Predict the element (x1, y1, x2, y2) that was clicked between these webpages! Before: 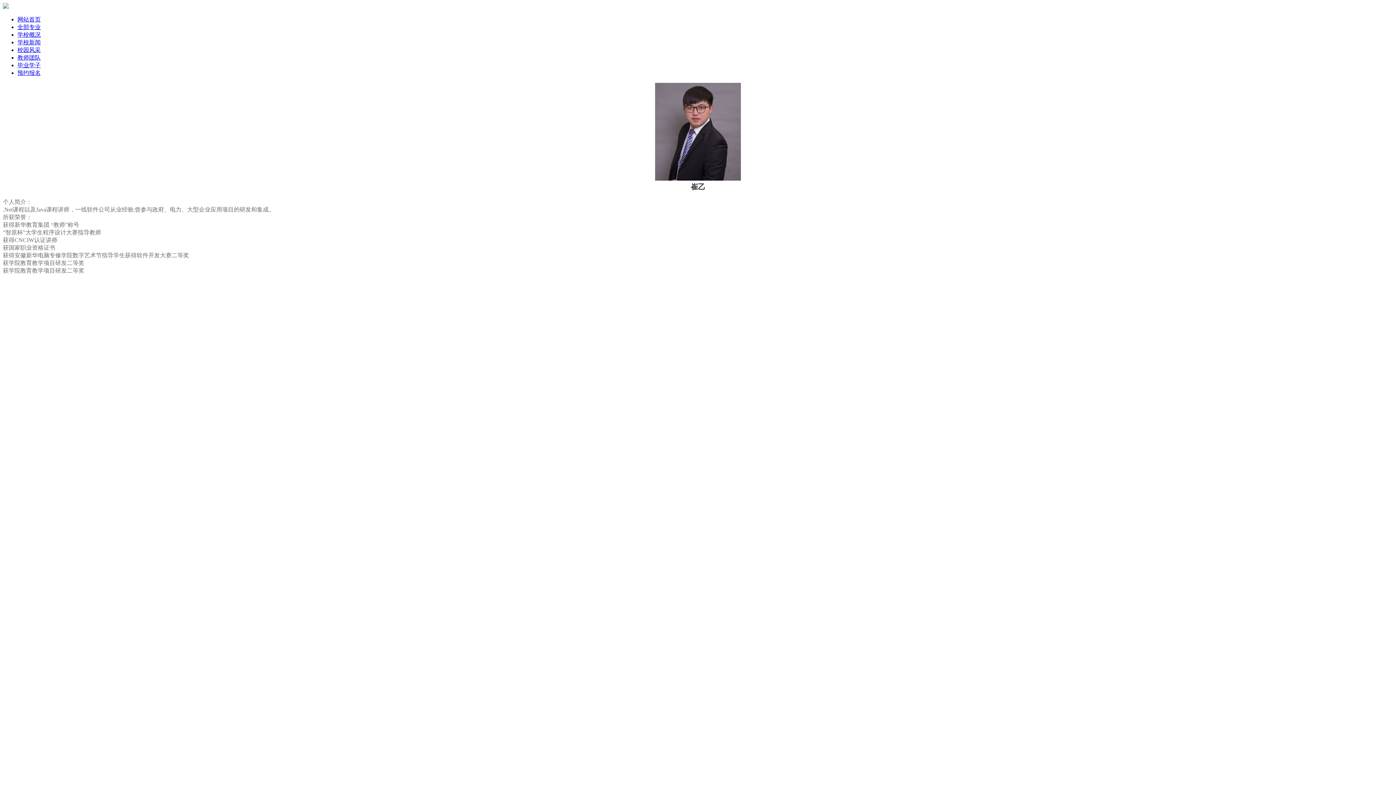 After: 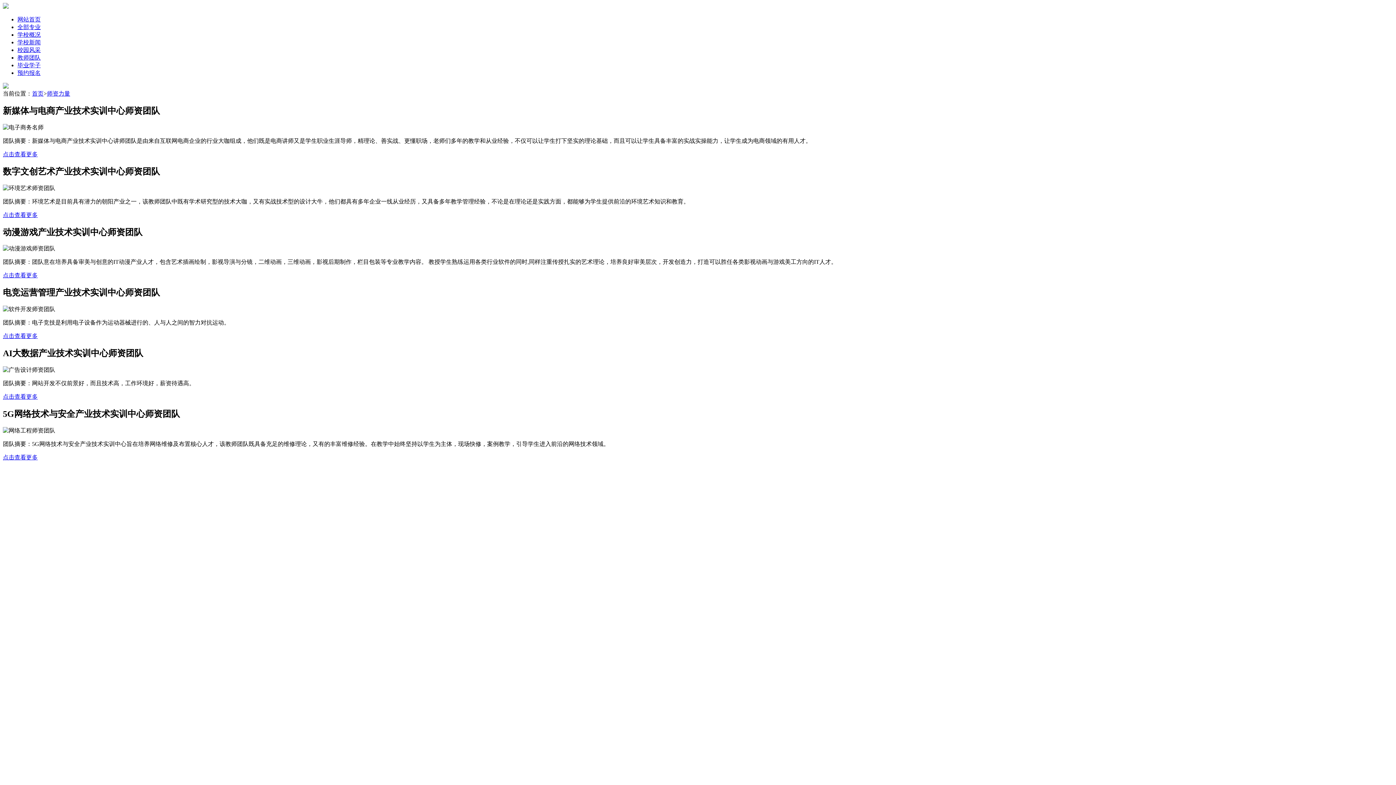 Action: bbox: (17, 54, 40, 60) label: 教师团队